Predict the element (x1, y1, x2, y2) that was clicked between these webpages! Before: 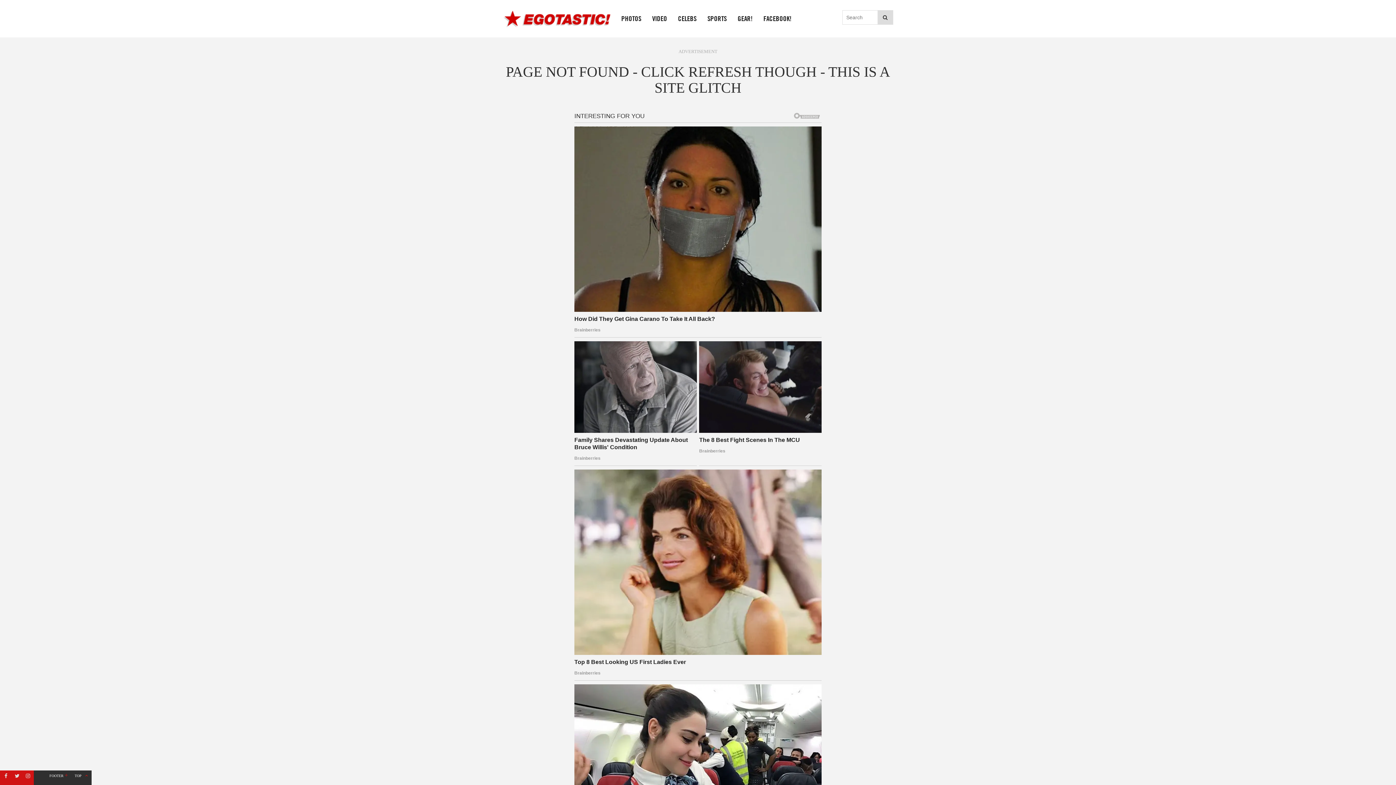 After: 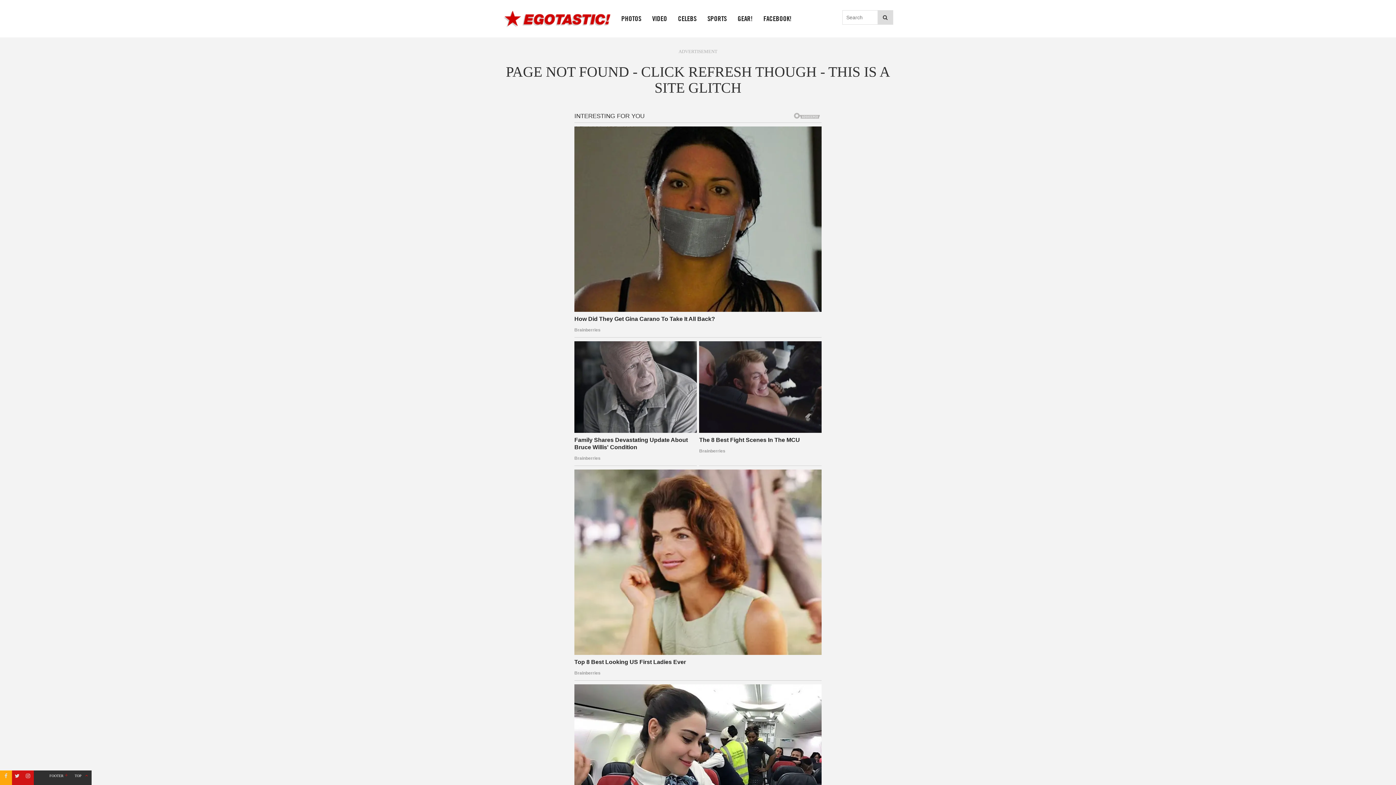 Action: bbox: (0, 770, 12, 785)